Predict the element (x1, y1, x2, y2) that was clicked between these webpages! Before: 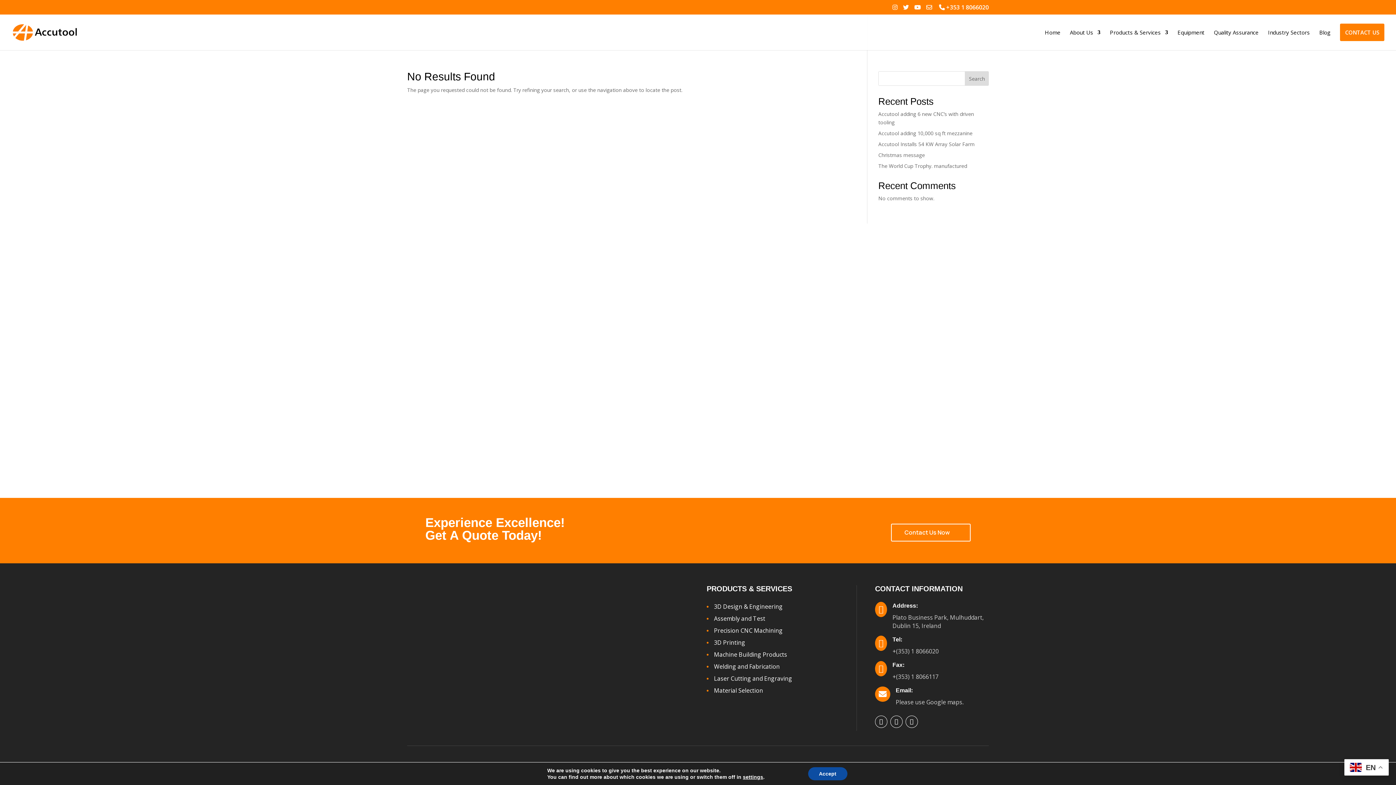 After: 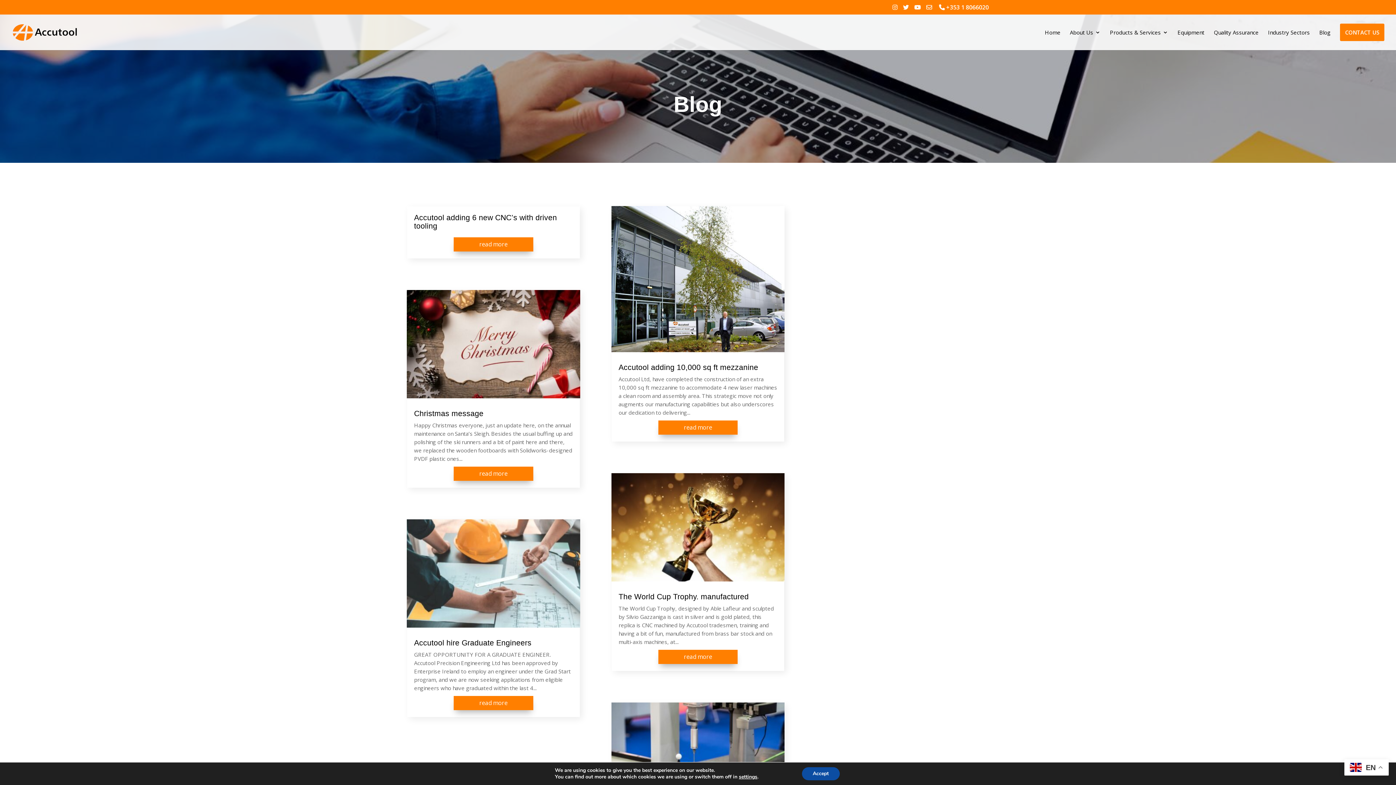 Action: label: Blog bbox: (1319, 29, 1330, 49)